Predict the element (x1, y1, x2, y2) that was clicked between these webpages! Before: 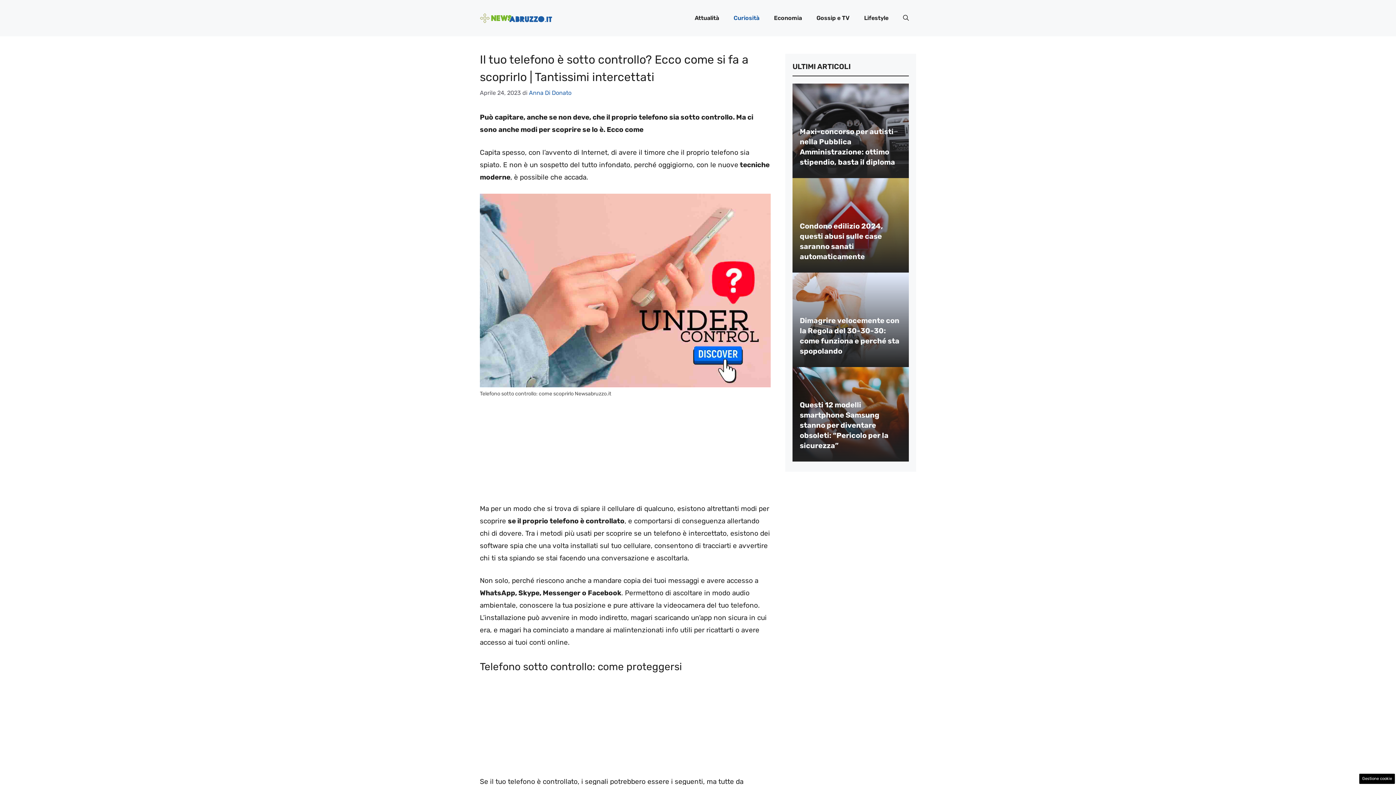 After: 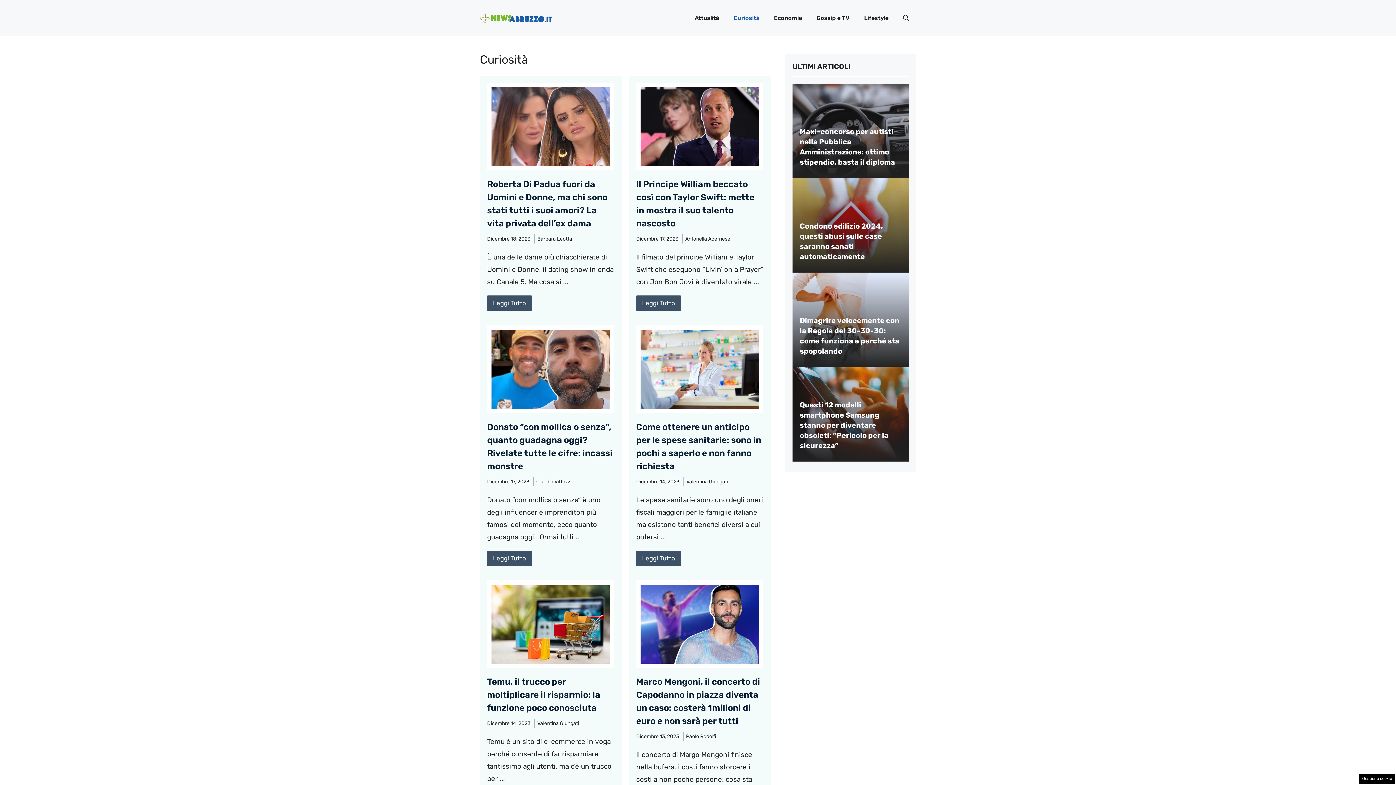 Action: bbox: (726, 7, 766, 29) label: Curiosità